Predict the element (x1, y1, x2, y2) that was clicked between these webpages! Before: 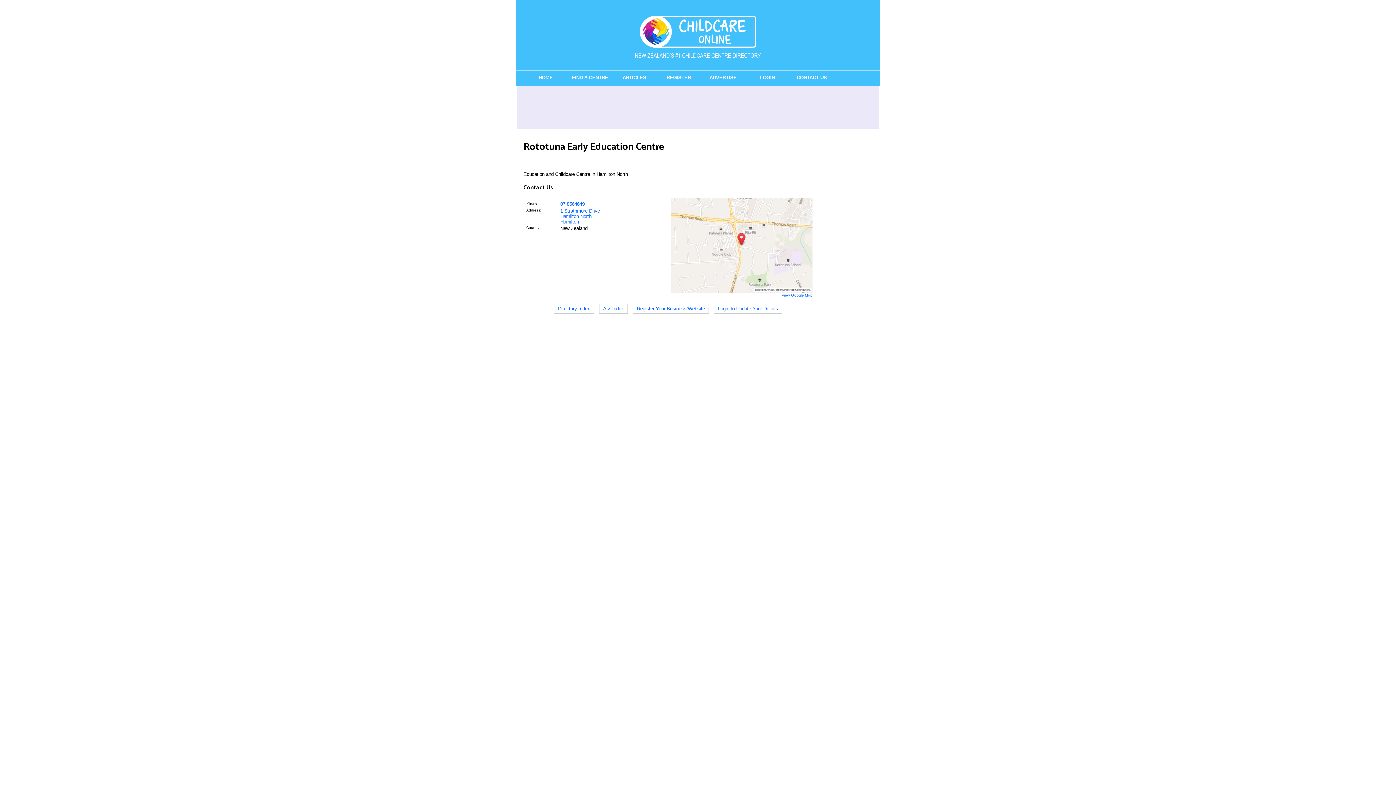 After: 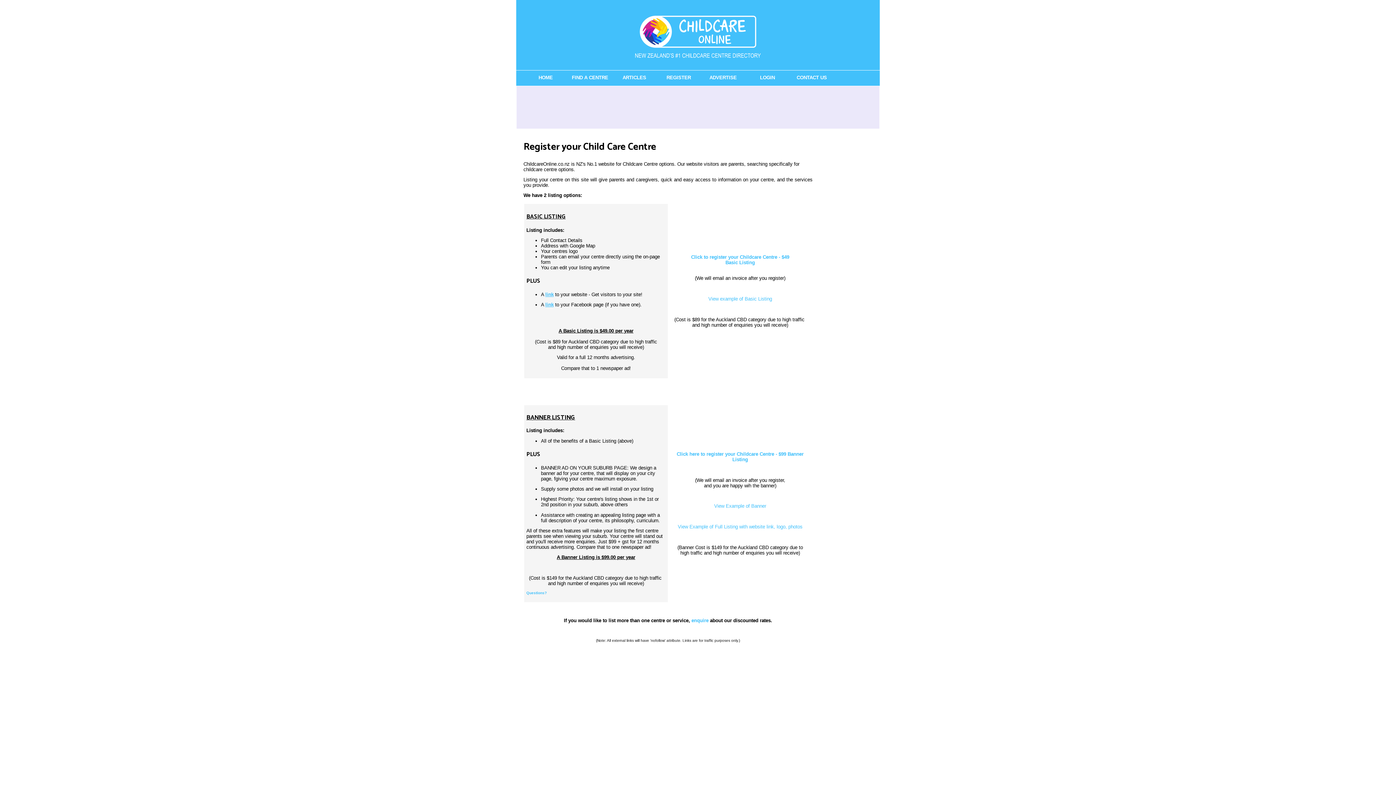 Action: bbox: (656, 70, 701, 85) label: REGISTER